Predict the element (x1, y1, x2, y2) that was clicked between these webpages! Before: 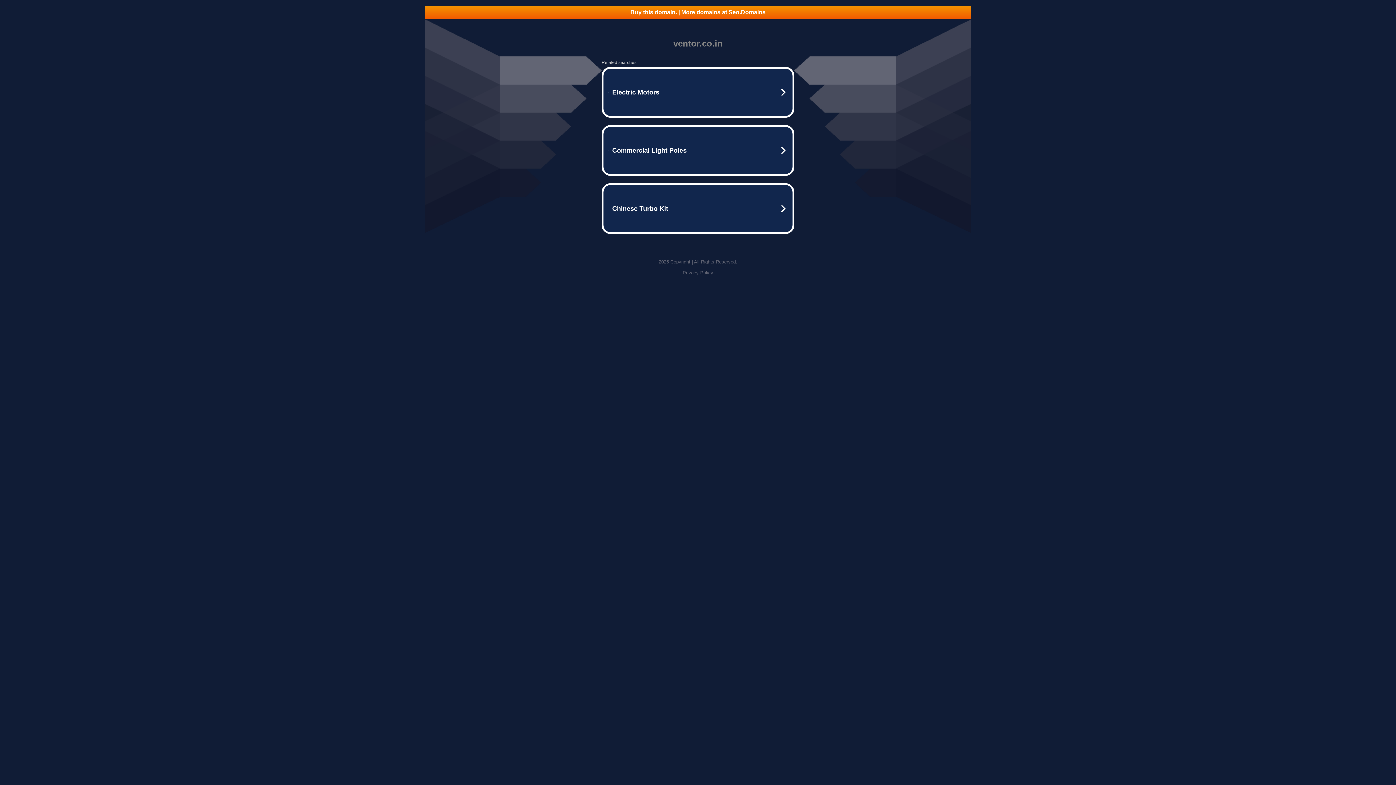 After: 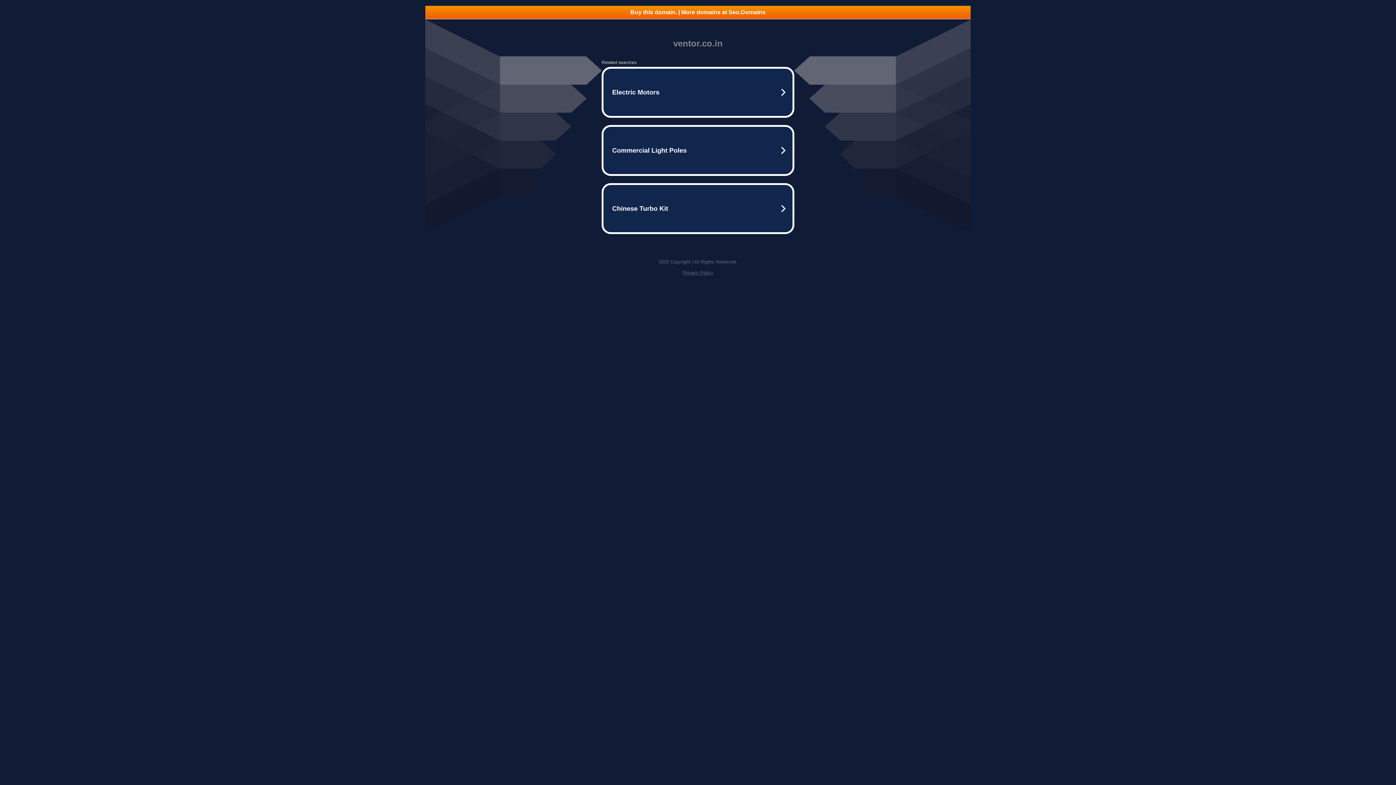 Action: bbox: (425, 5, 970, 18) label: Buy this domain. | More domains at Seo.Domains